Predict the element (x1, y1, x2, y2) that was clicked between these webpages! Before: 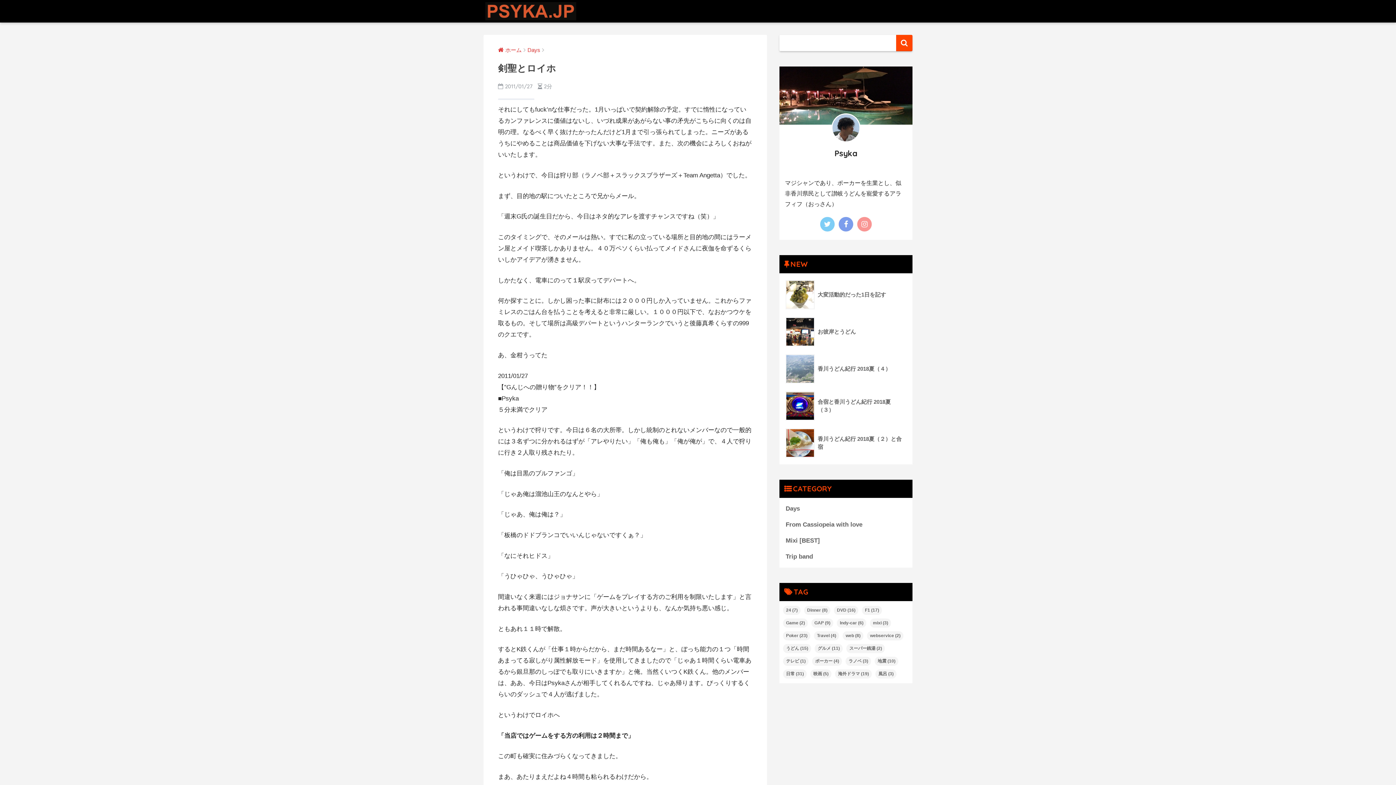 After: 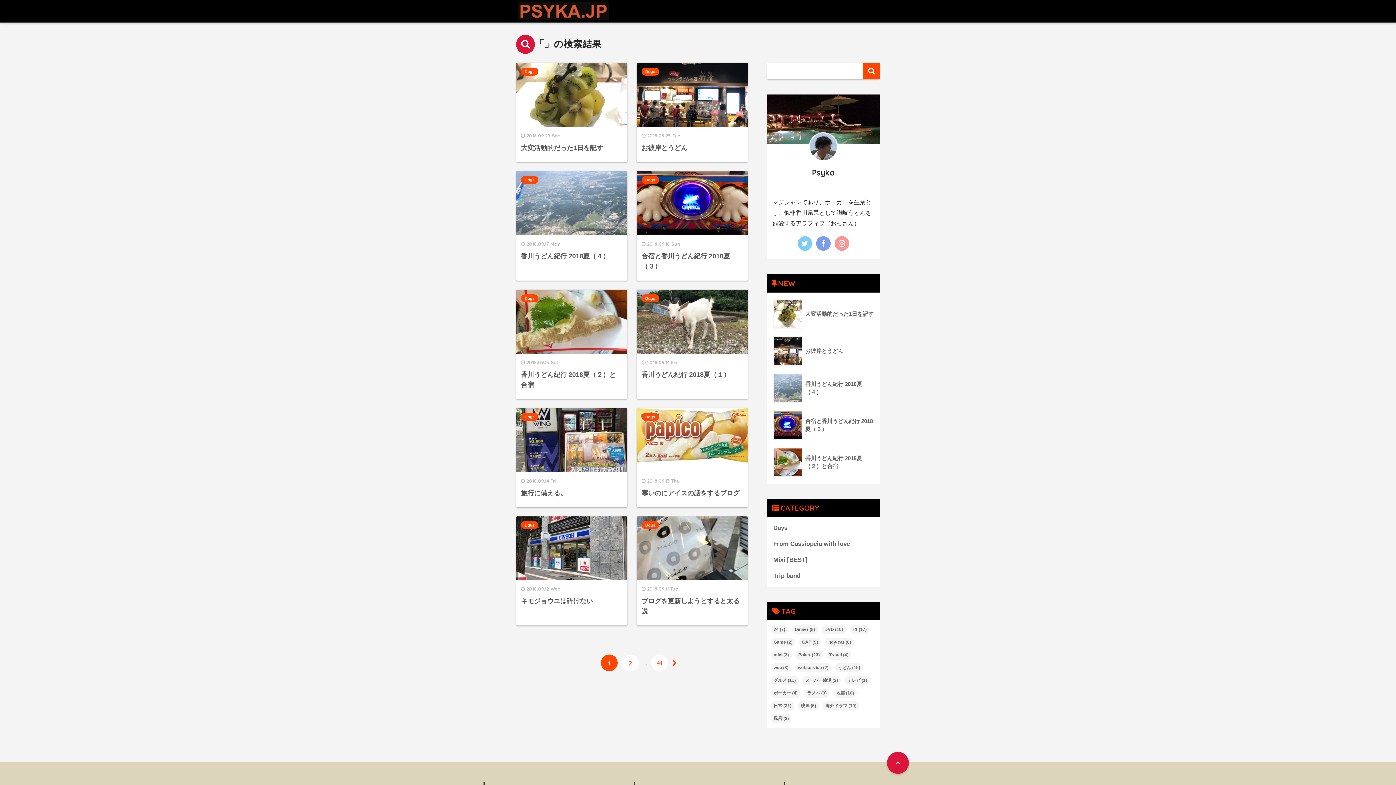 Action: bbox: (896, 34, 912, 51)